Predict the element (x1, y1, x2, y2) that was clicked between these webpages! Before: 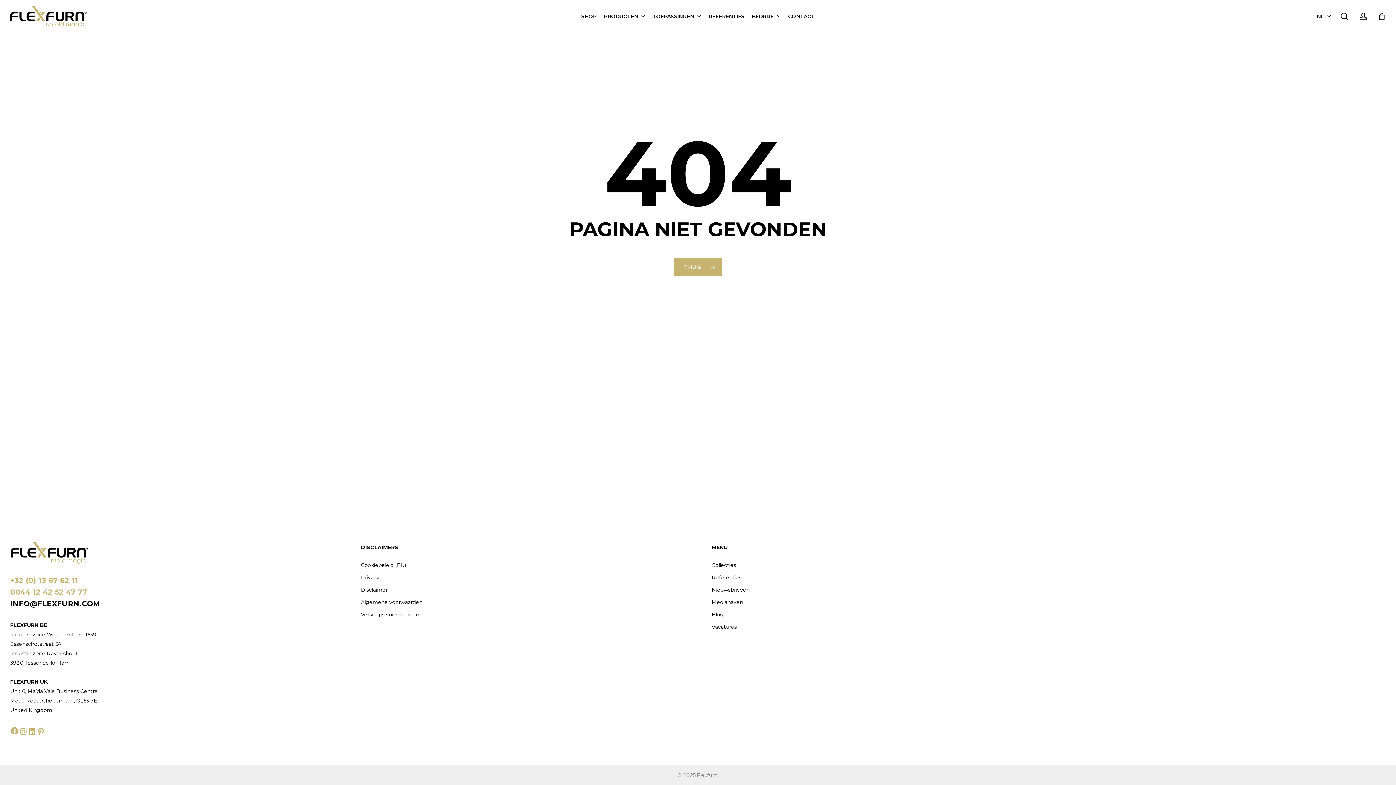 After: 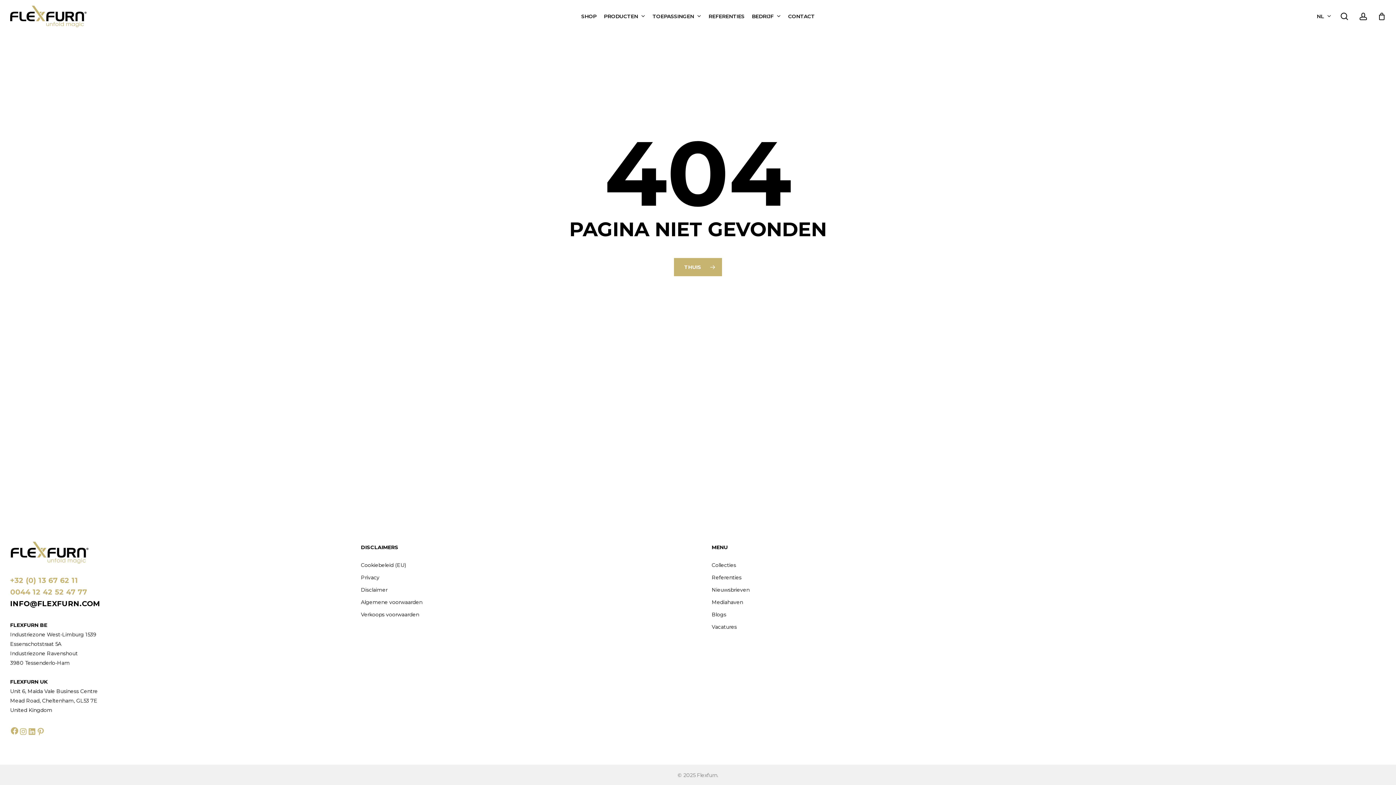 Action: bbox: (1340, 12, 1349, 20) label: zoekopdracht